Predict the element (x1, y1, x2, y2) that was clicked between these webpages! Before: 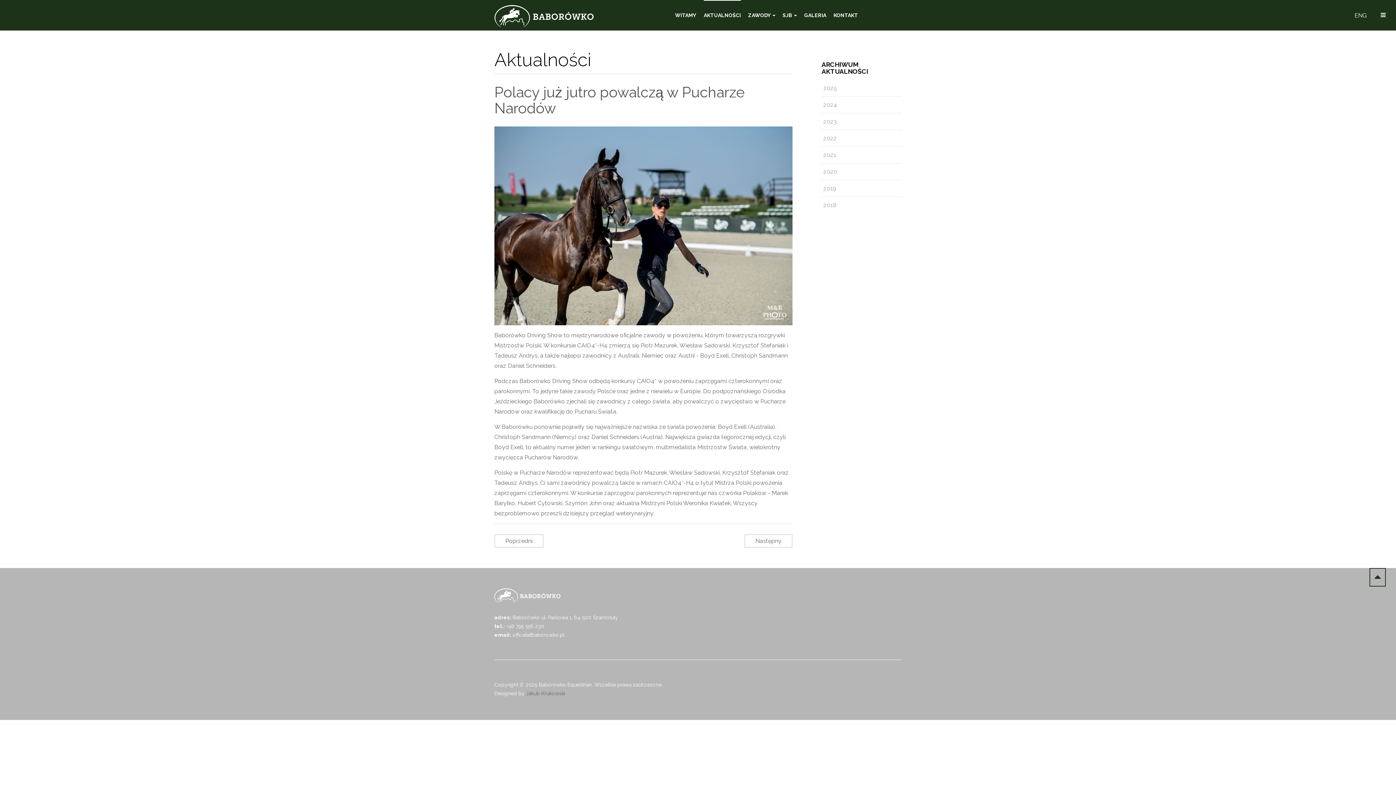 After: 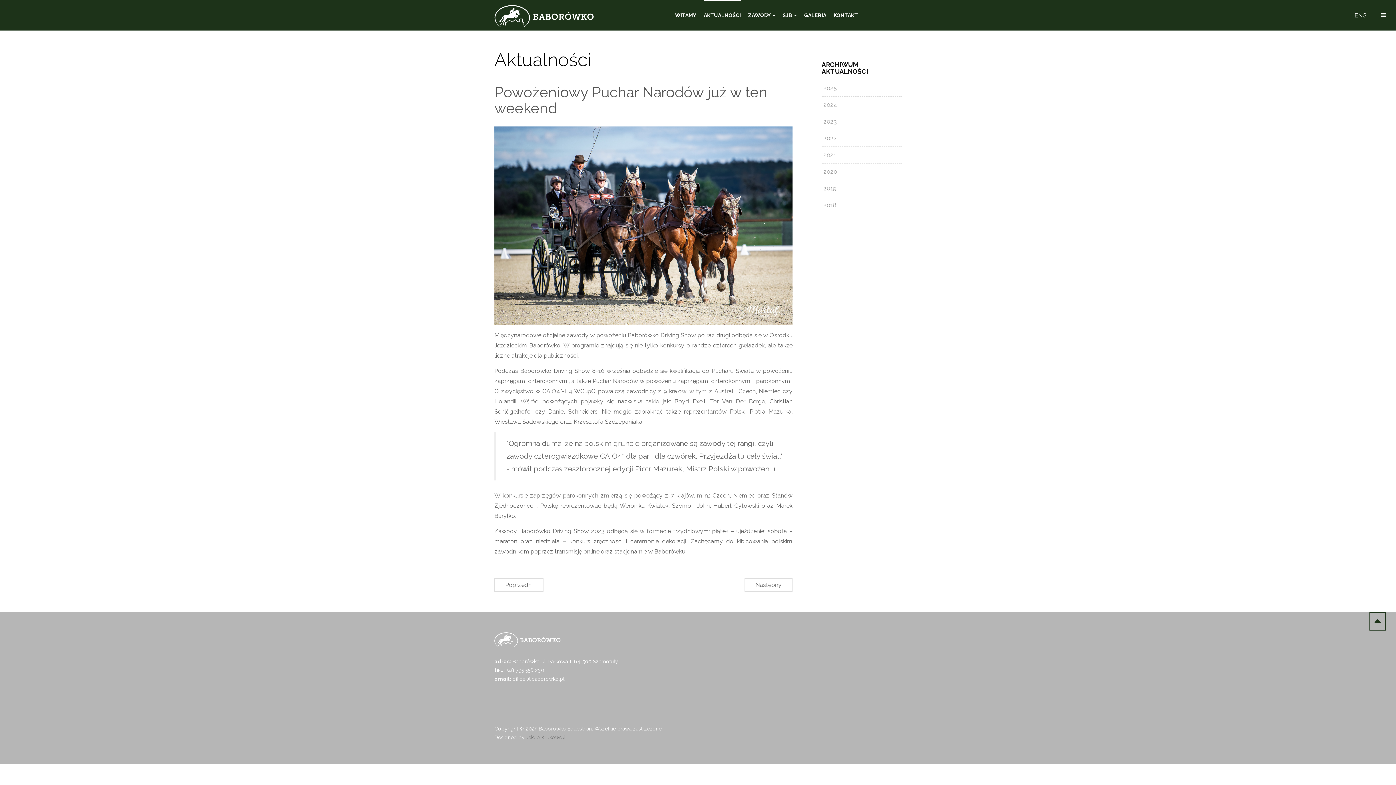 Action: label: Następny artykuł: Powożeniowy Puchar Narodów już w ten weekend bbox: (744, 534, 792, 547)